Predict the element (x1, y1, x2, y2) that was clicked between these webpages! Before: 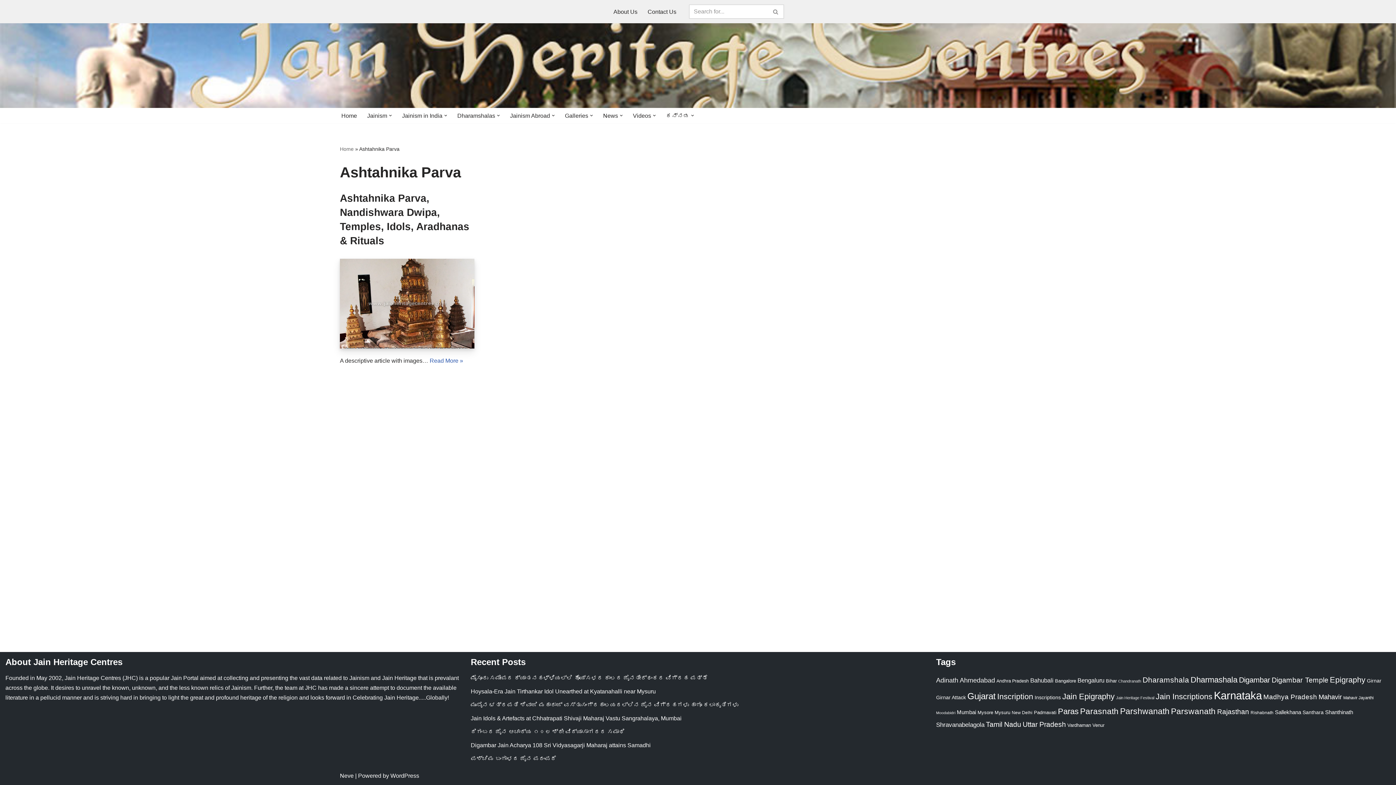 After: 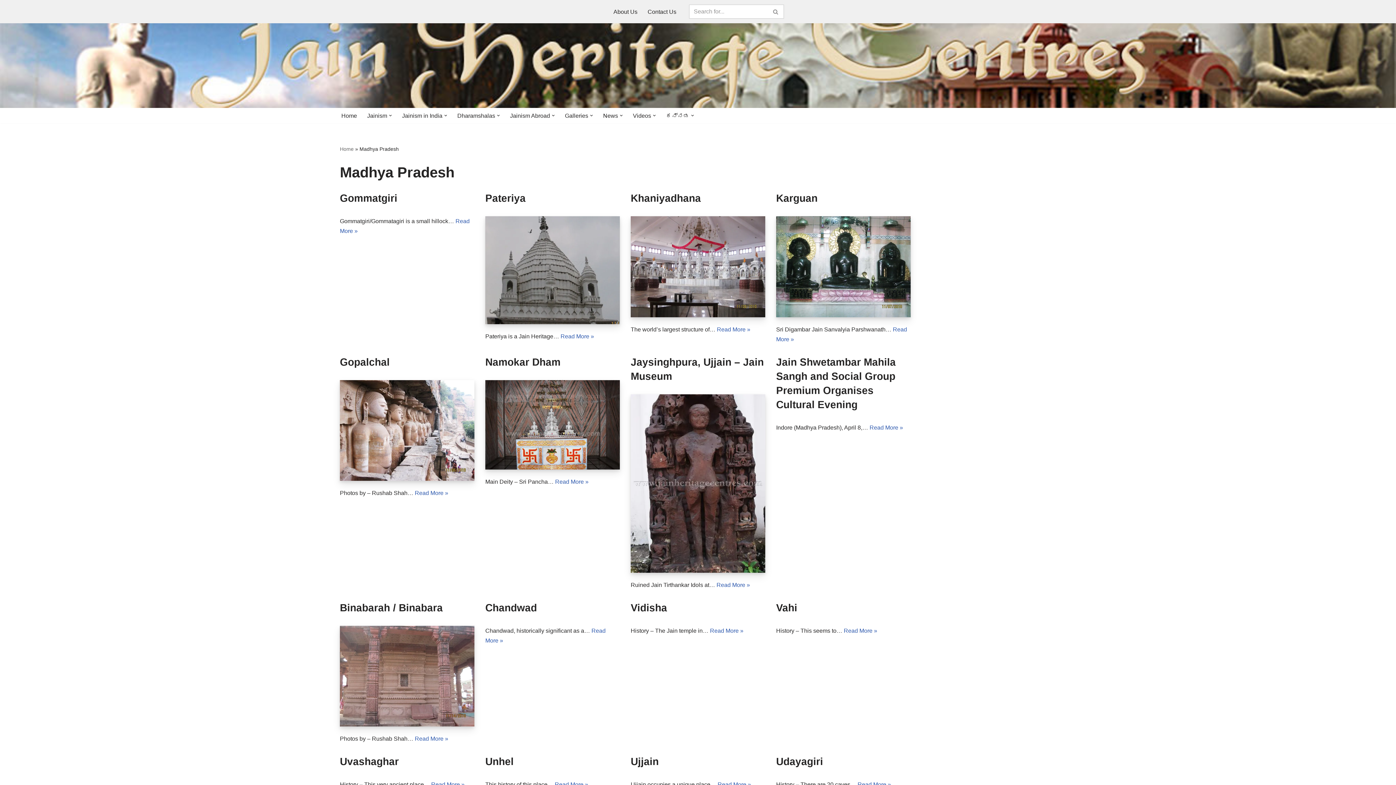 Action: label: Madhya Pradesh (59 items) bbox: (1263, 693, 1317, 701)